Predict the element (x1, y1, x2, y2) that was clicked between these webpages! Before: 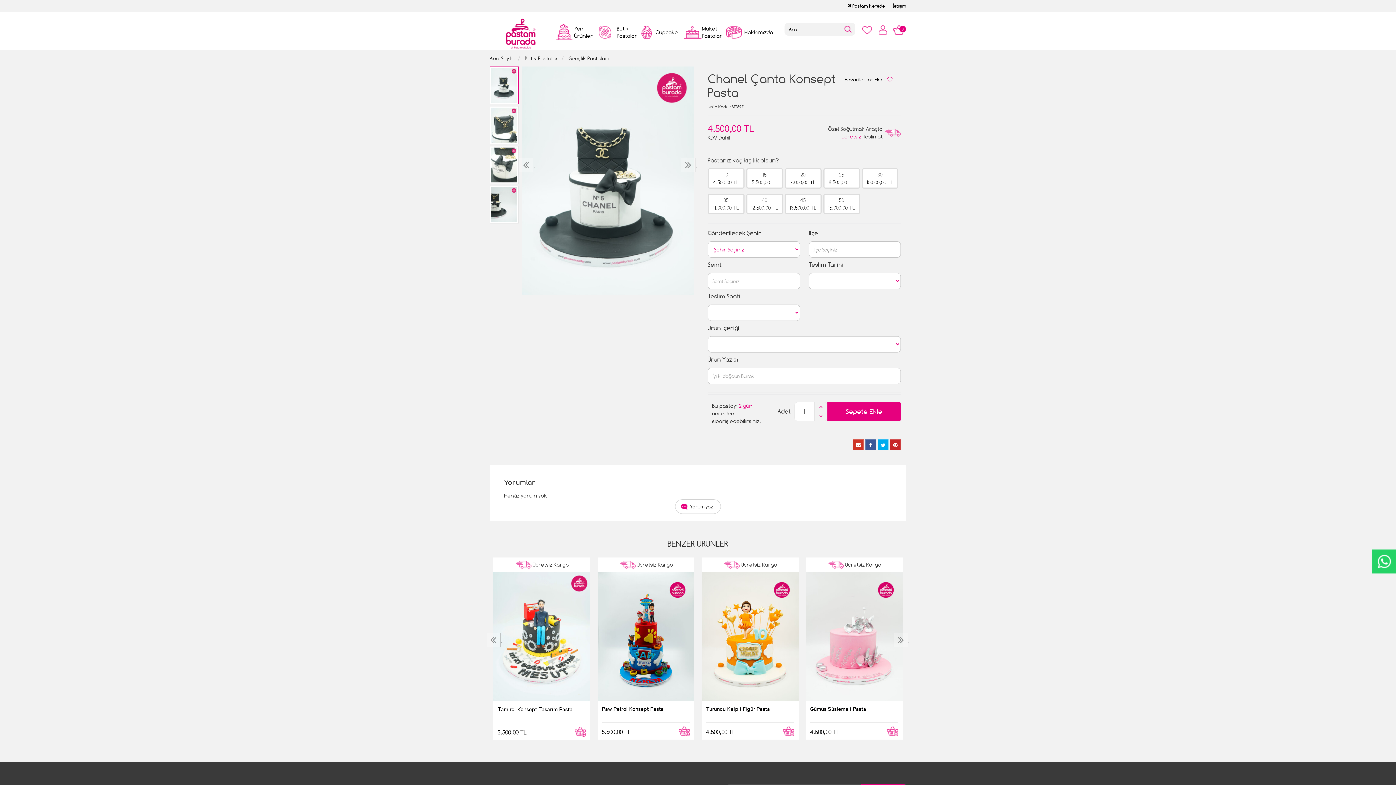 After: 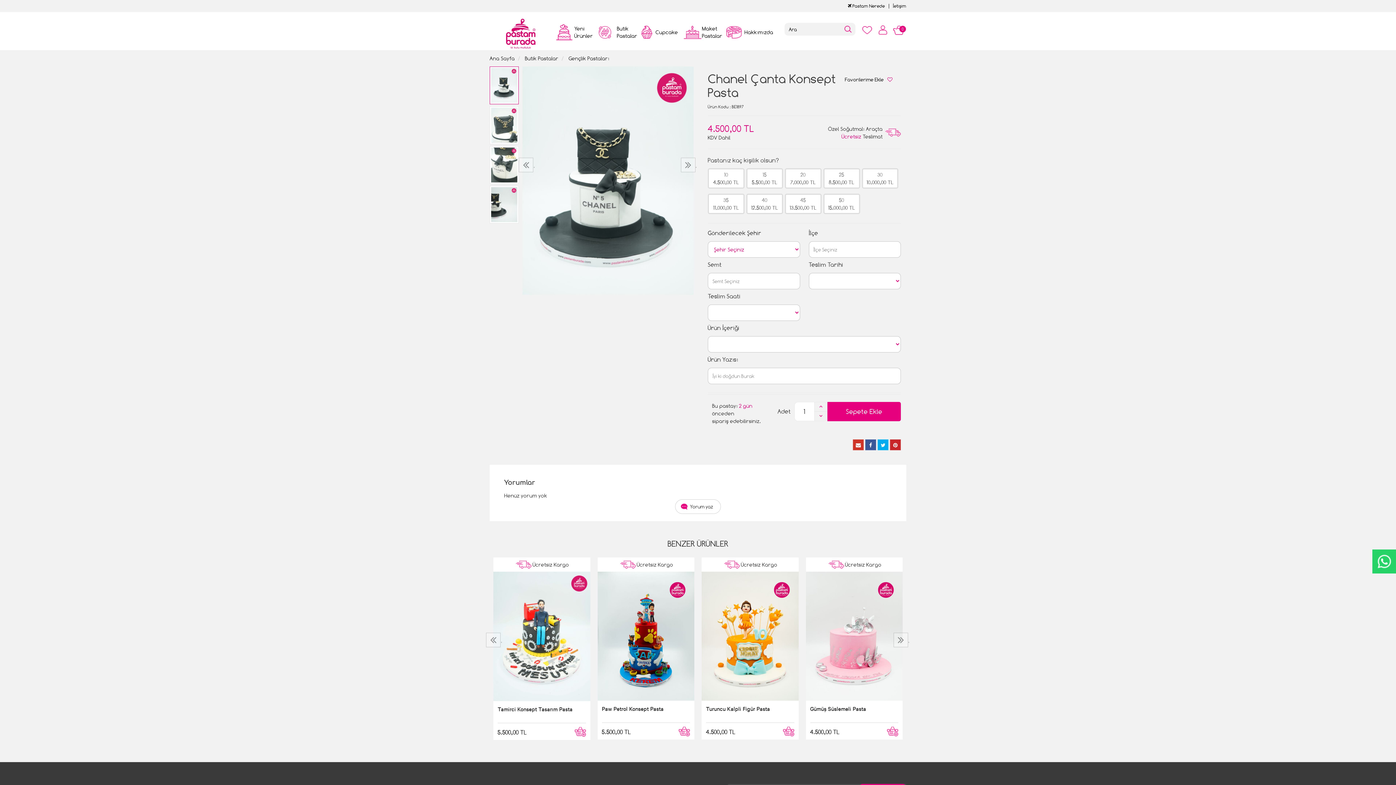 Action: bbox: (814, 411, 827, 421) label: -